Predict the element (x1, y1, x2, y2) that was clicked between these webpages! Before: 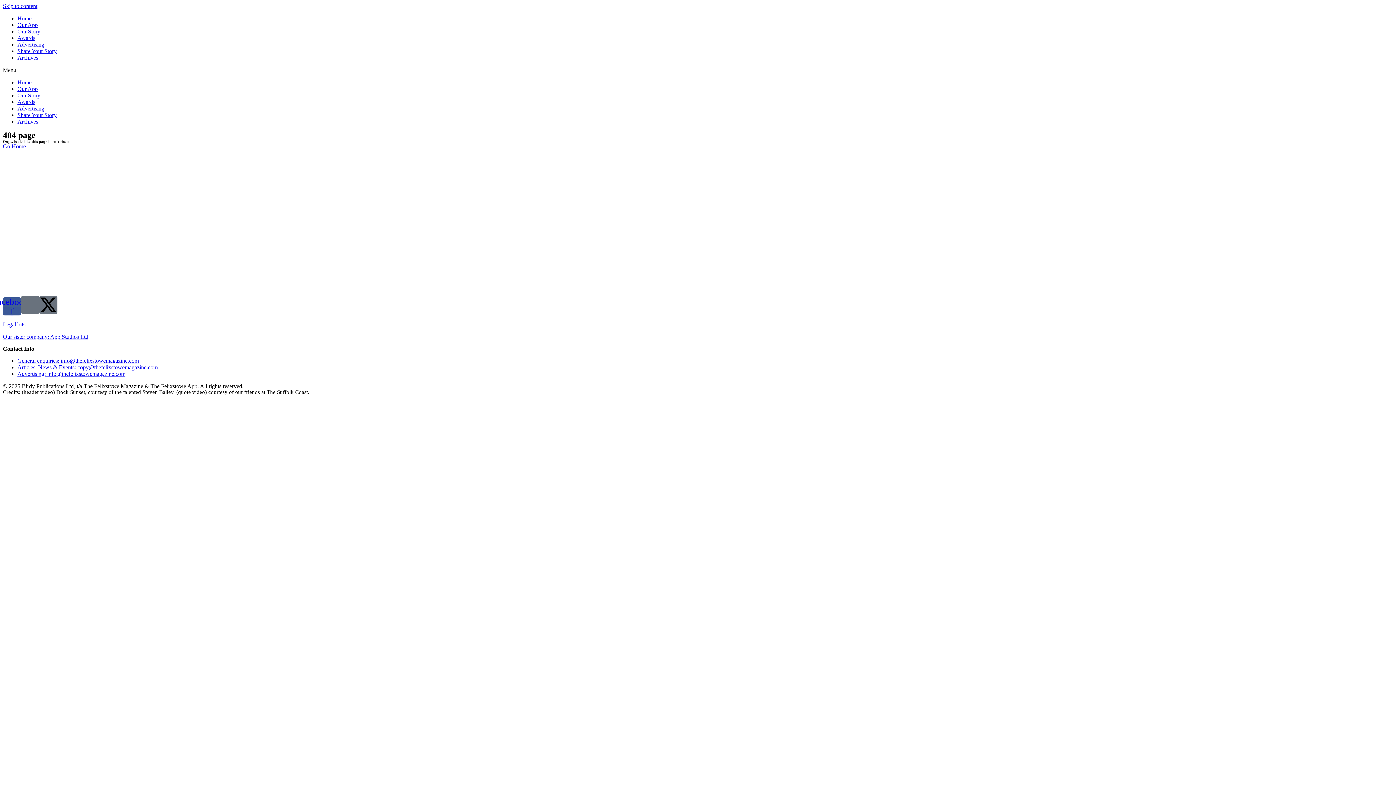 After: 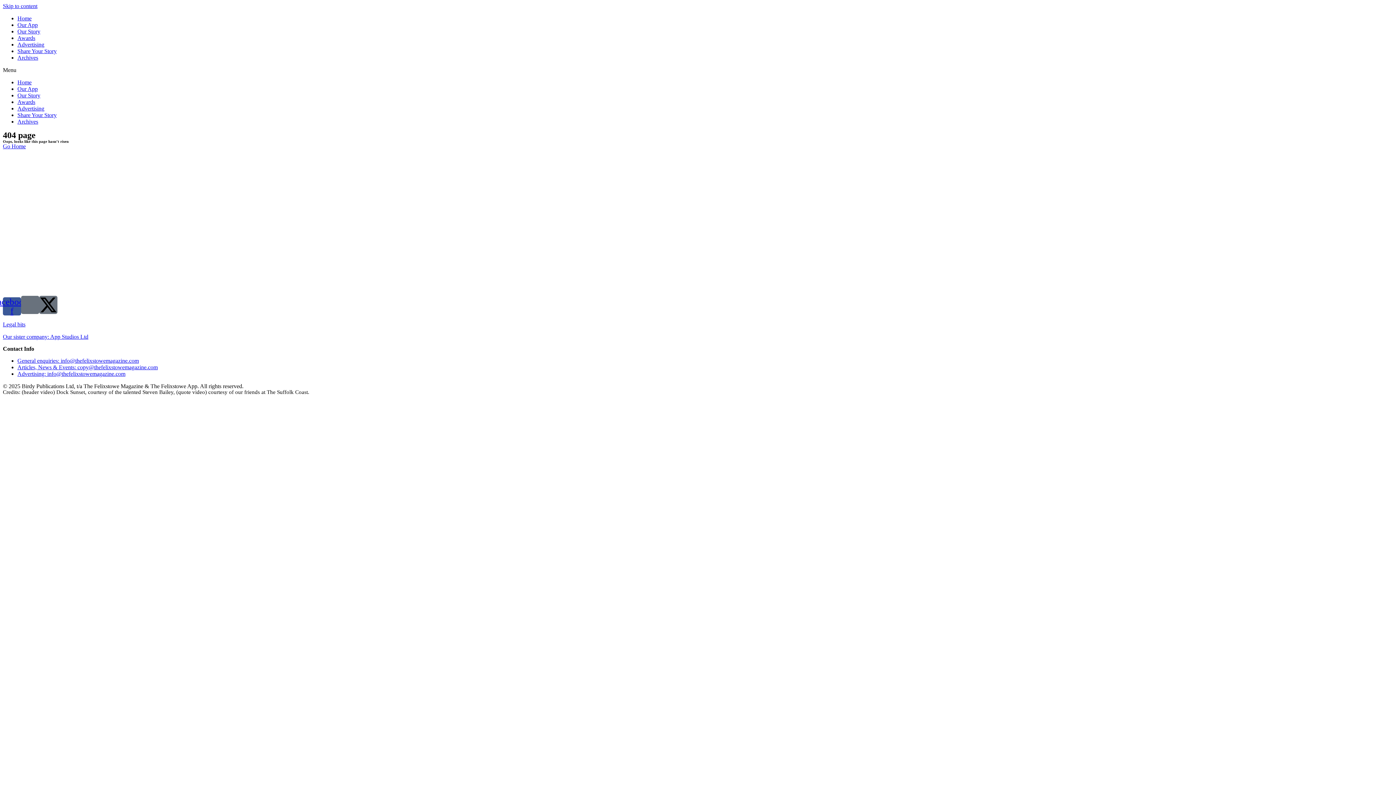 Action: label: Skip to content bbox: (2, 2, 37, 9)